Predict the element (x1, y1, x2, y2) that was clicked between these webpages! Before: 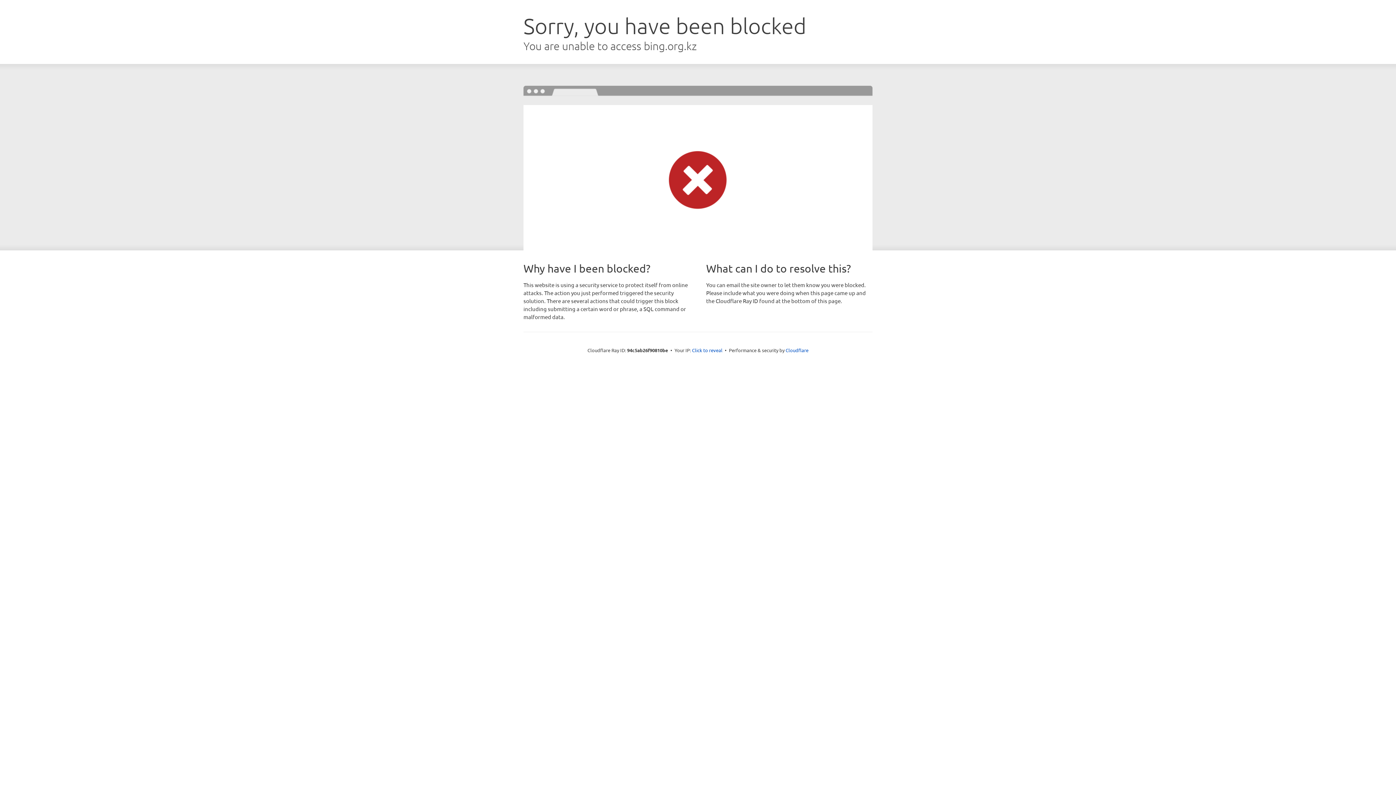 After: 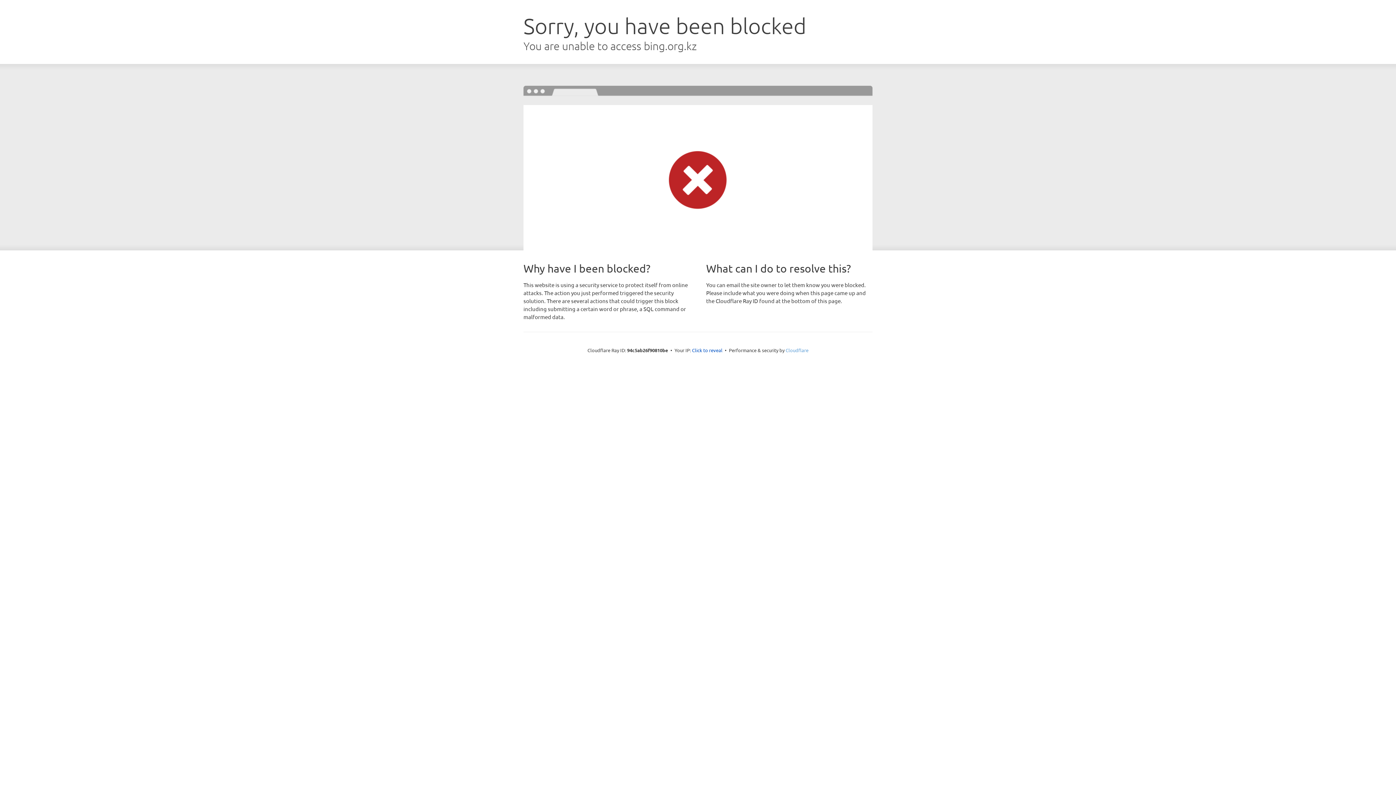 Action: bbox: (785, 347, 808, 353) label: Cloudflare